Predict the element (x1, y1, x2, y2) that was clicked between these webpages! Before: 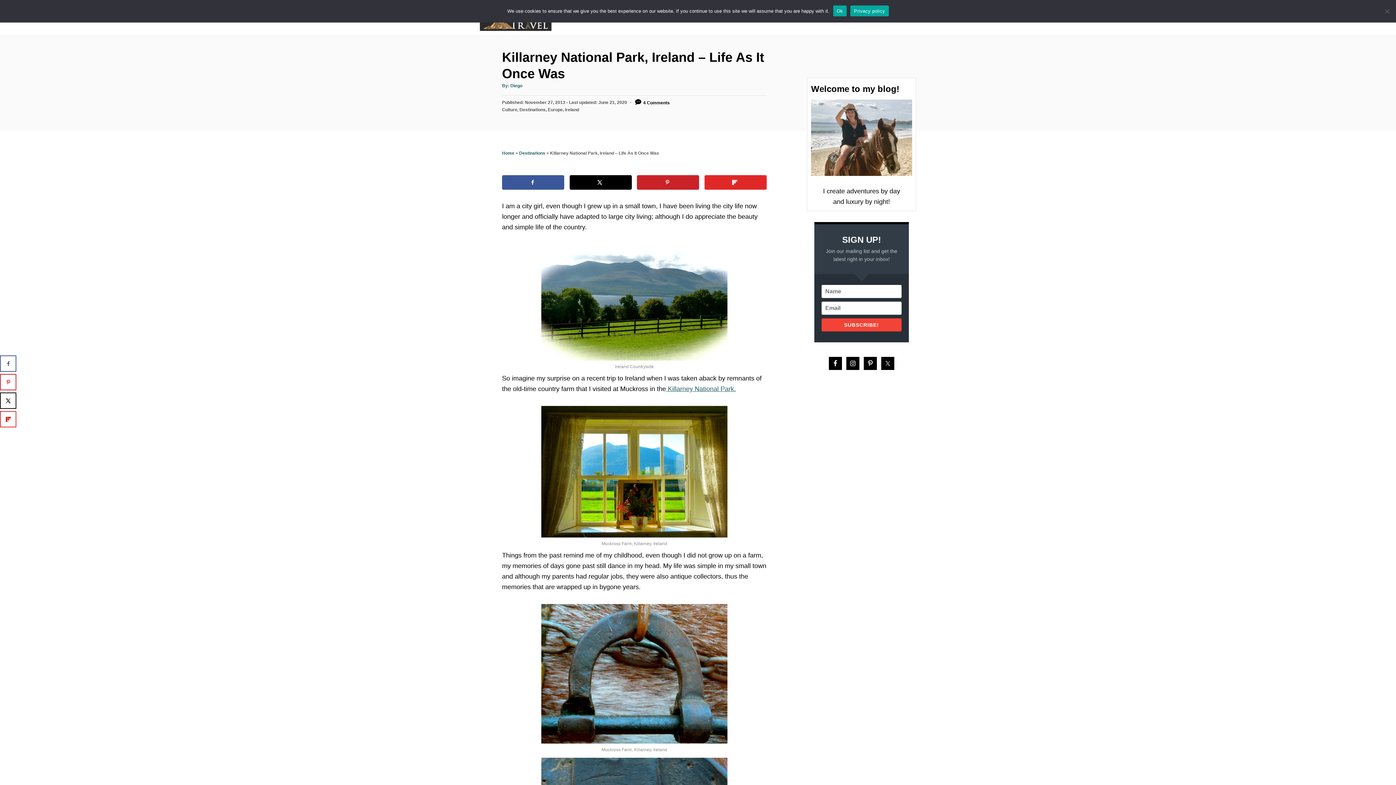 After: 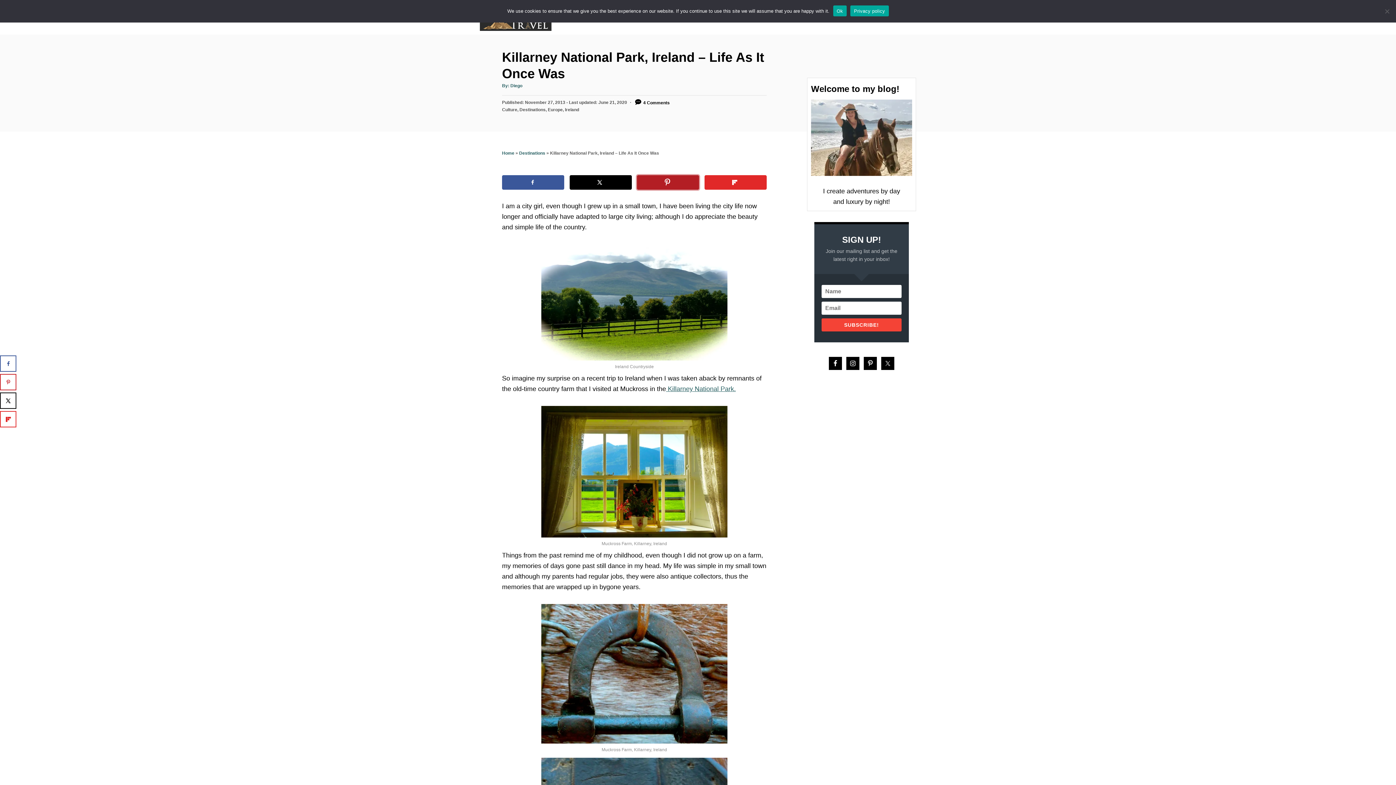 Action: label: Save to Pinterest bbox: (637, 175, 699, 189)